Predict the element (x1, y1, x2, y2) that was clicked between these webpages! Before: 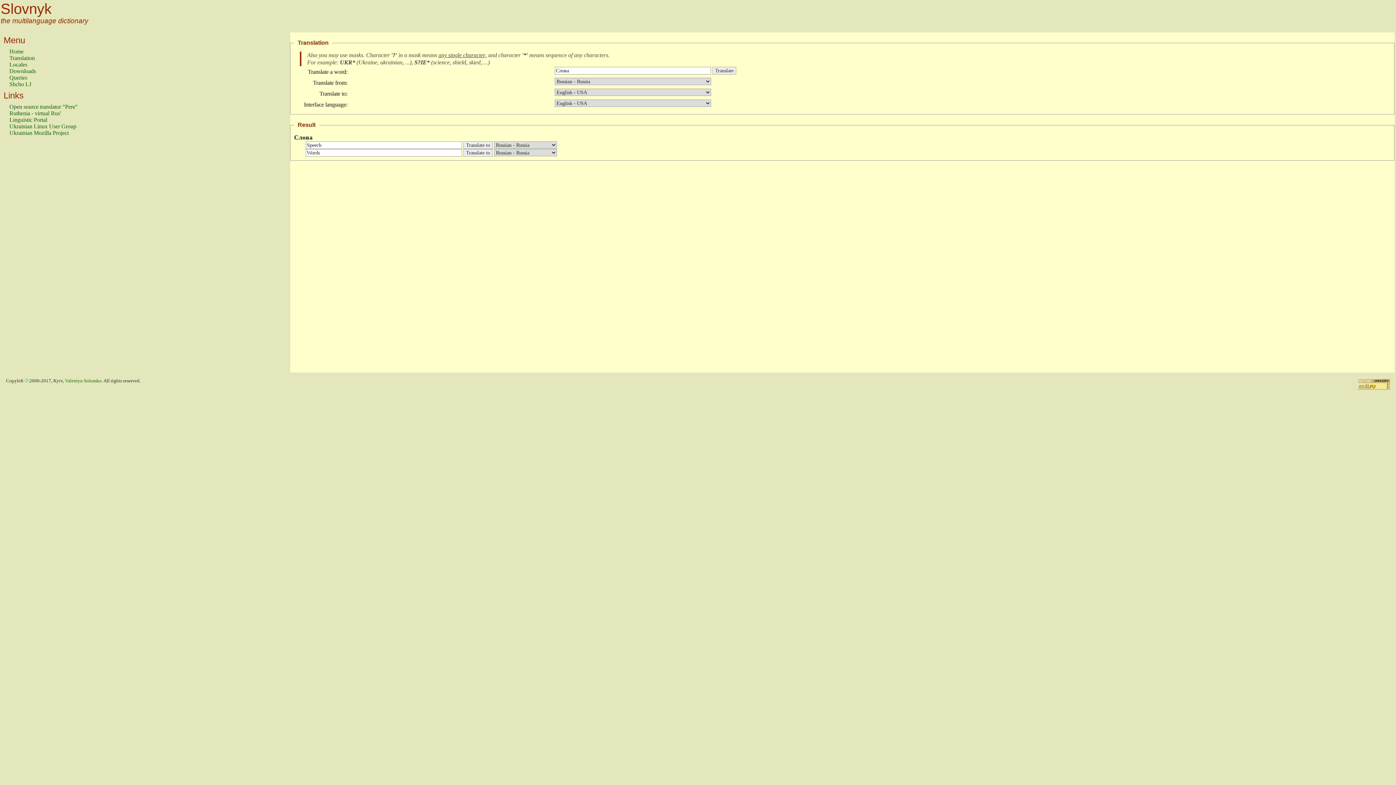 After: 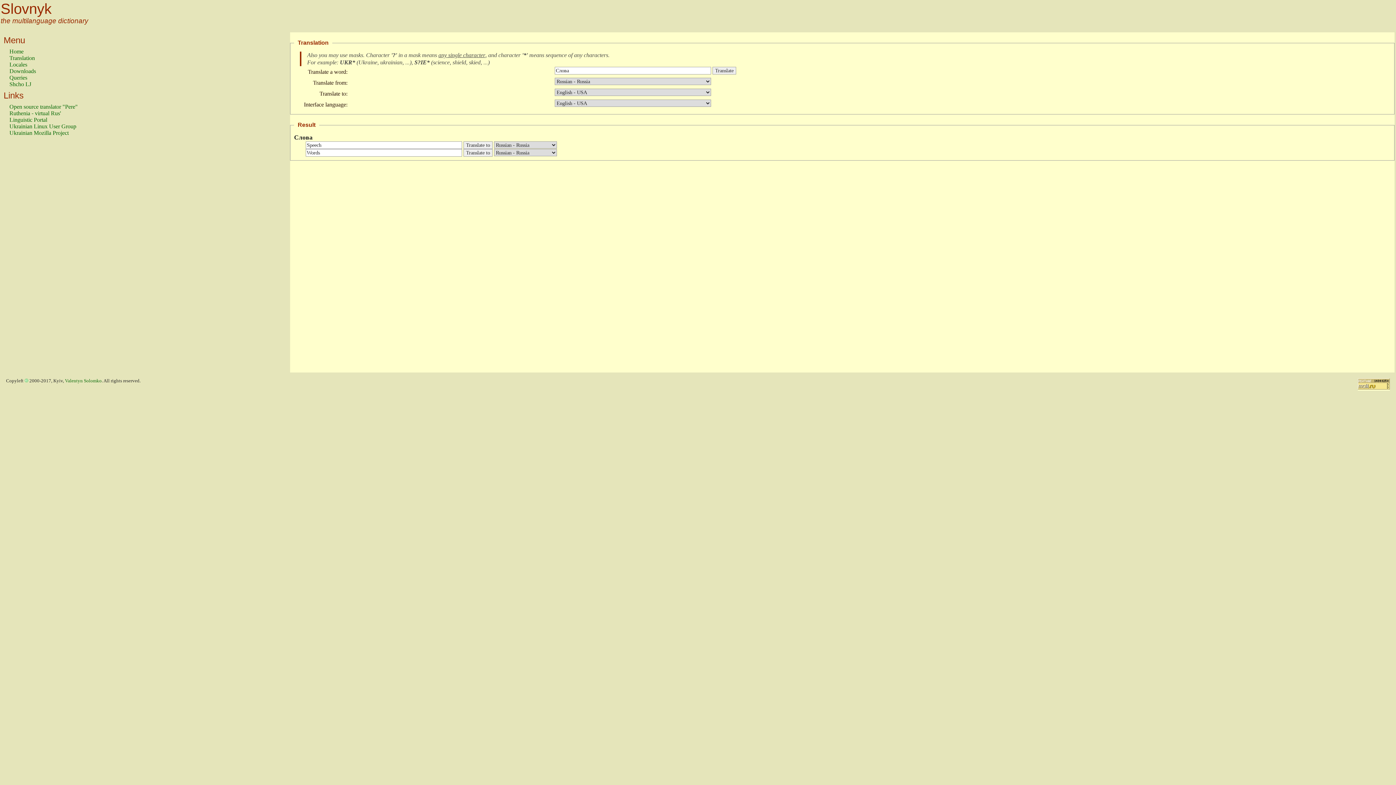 Action: bbox: (1358, 385, 1390, 390)